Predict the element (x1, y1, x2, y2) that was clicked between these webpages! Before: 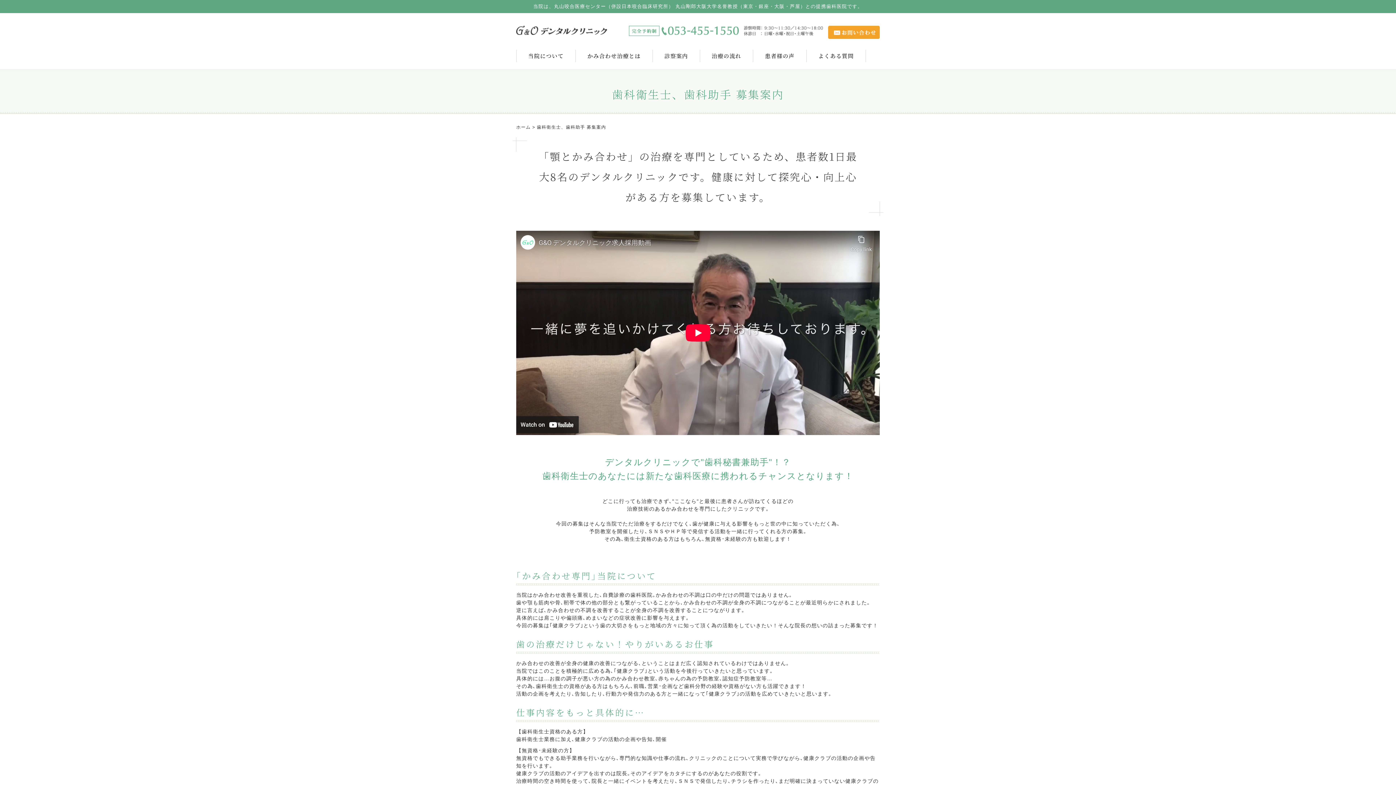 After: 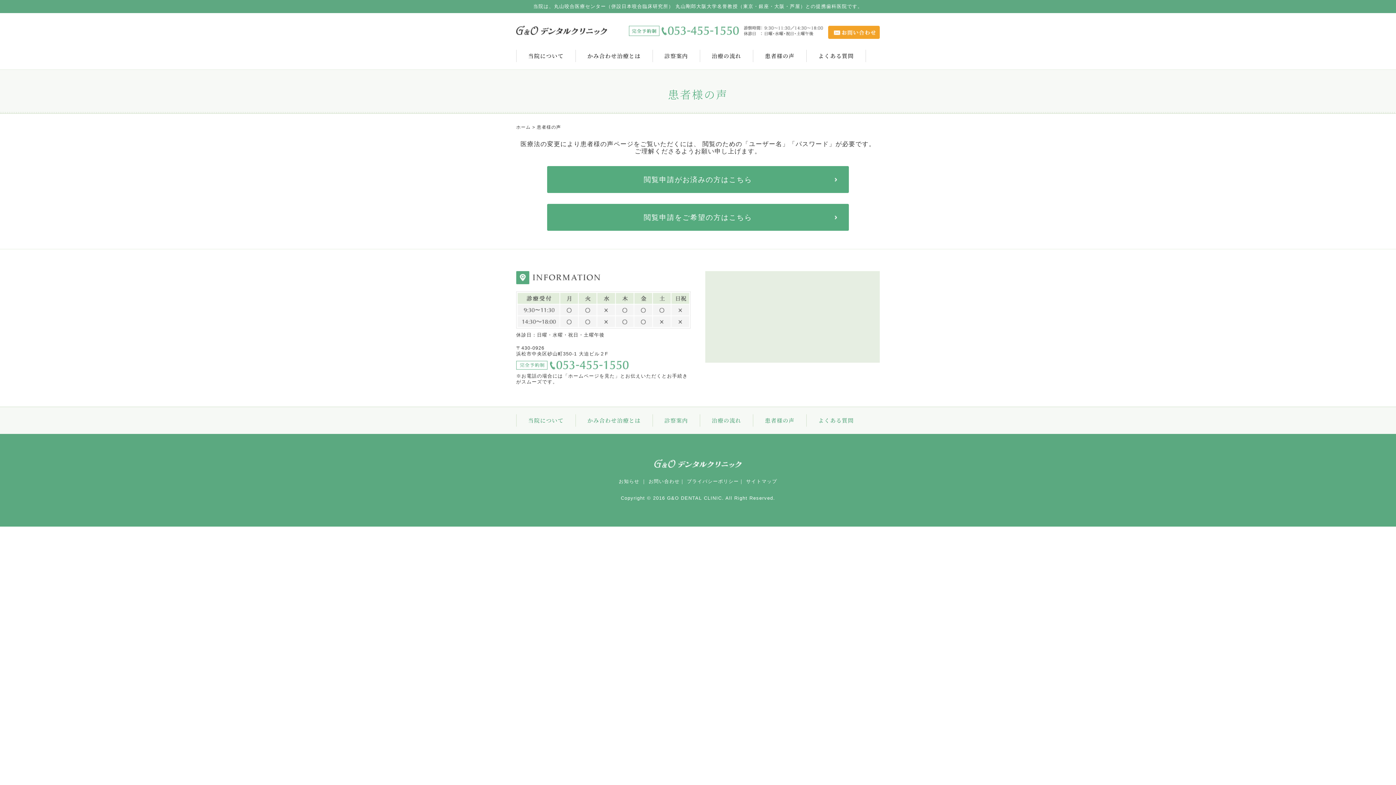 Action: label: 患者様の声 bbox: (753, 49, 806, 62)